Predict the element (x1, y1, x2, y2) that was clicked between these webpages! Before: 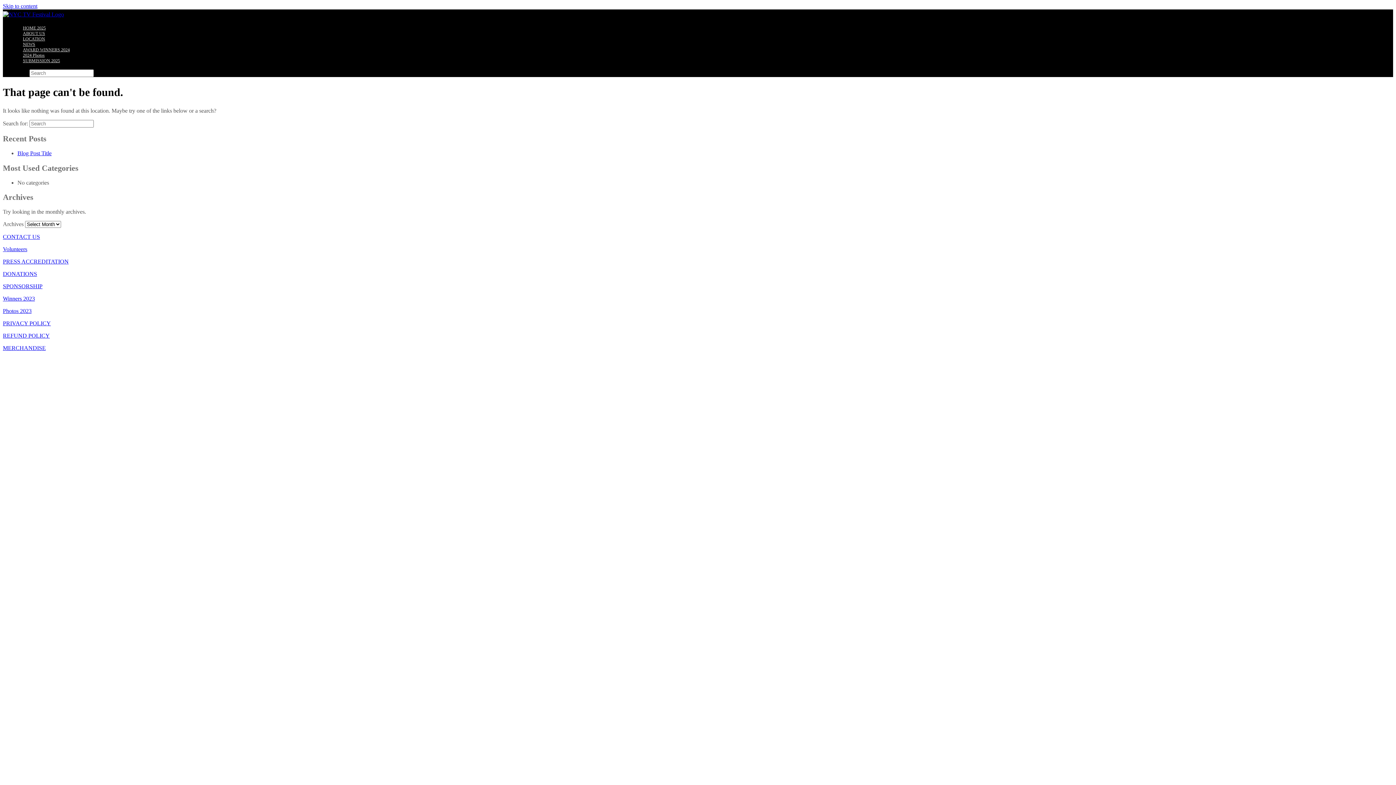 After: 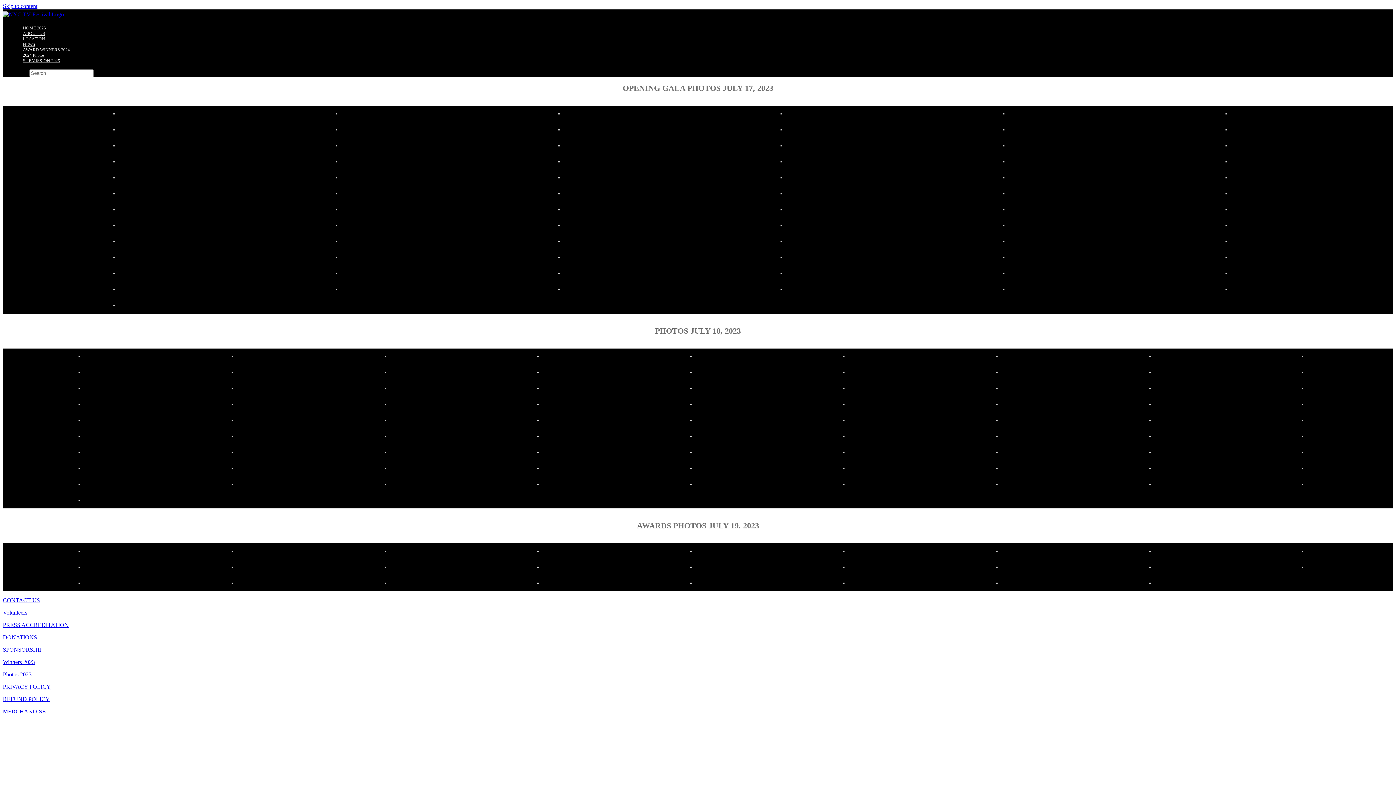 Action: label: Photos 2023 bbox: (2, 308, 31, 314)